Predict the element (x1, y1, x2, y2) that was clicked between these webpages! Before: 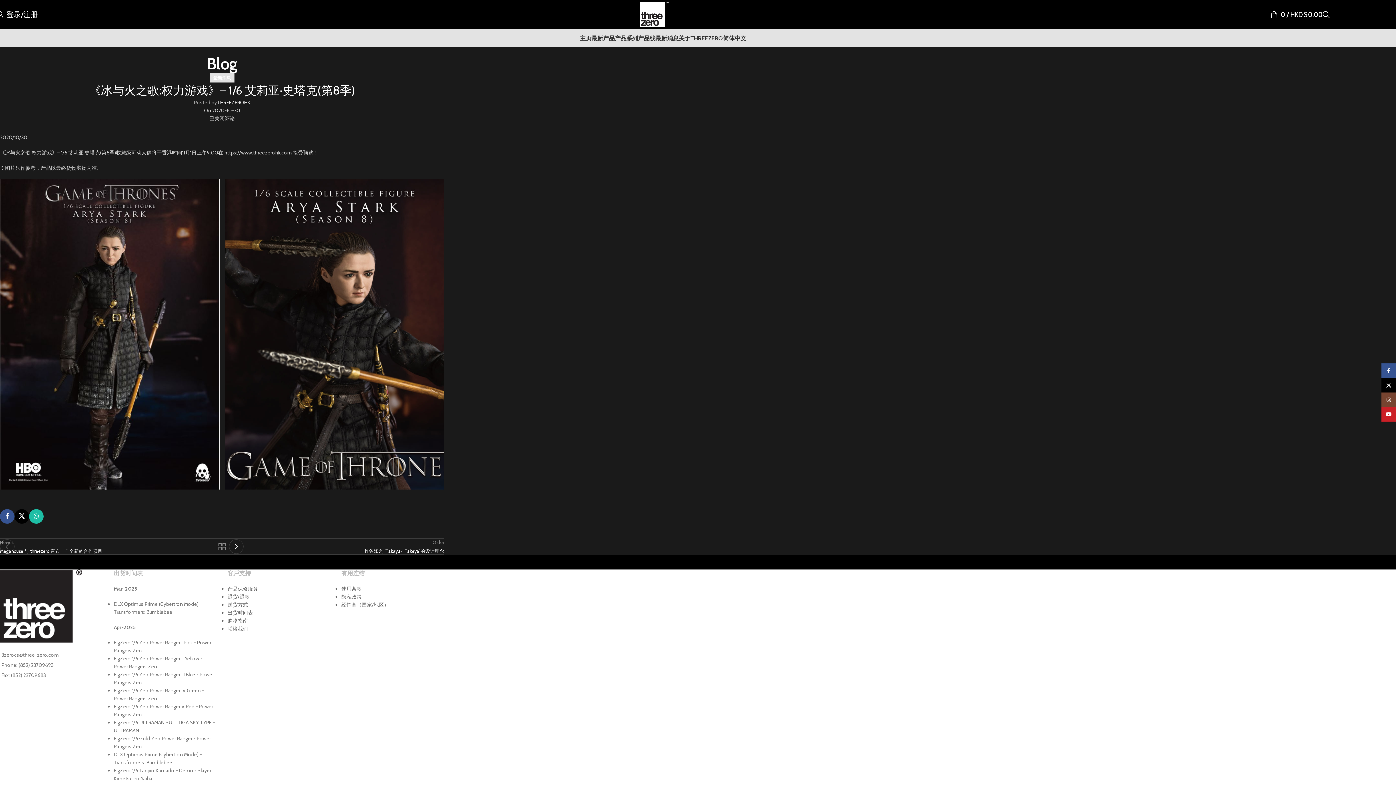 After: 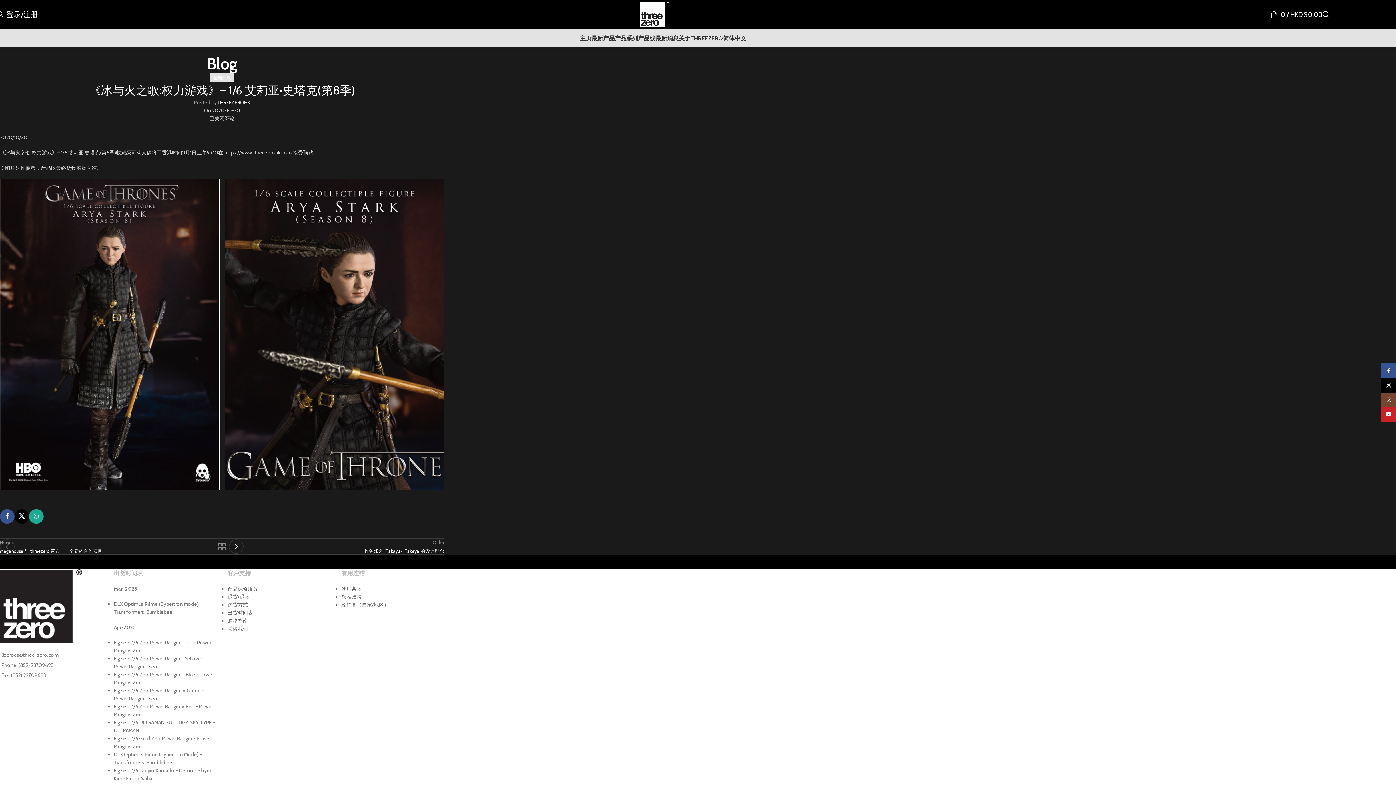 Action: bbox: (29, 509, 43, 524) label: WhatsApp social link